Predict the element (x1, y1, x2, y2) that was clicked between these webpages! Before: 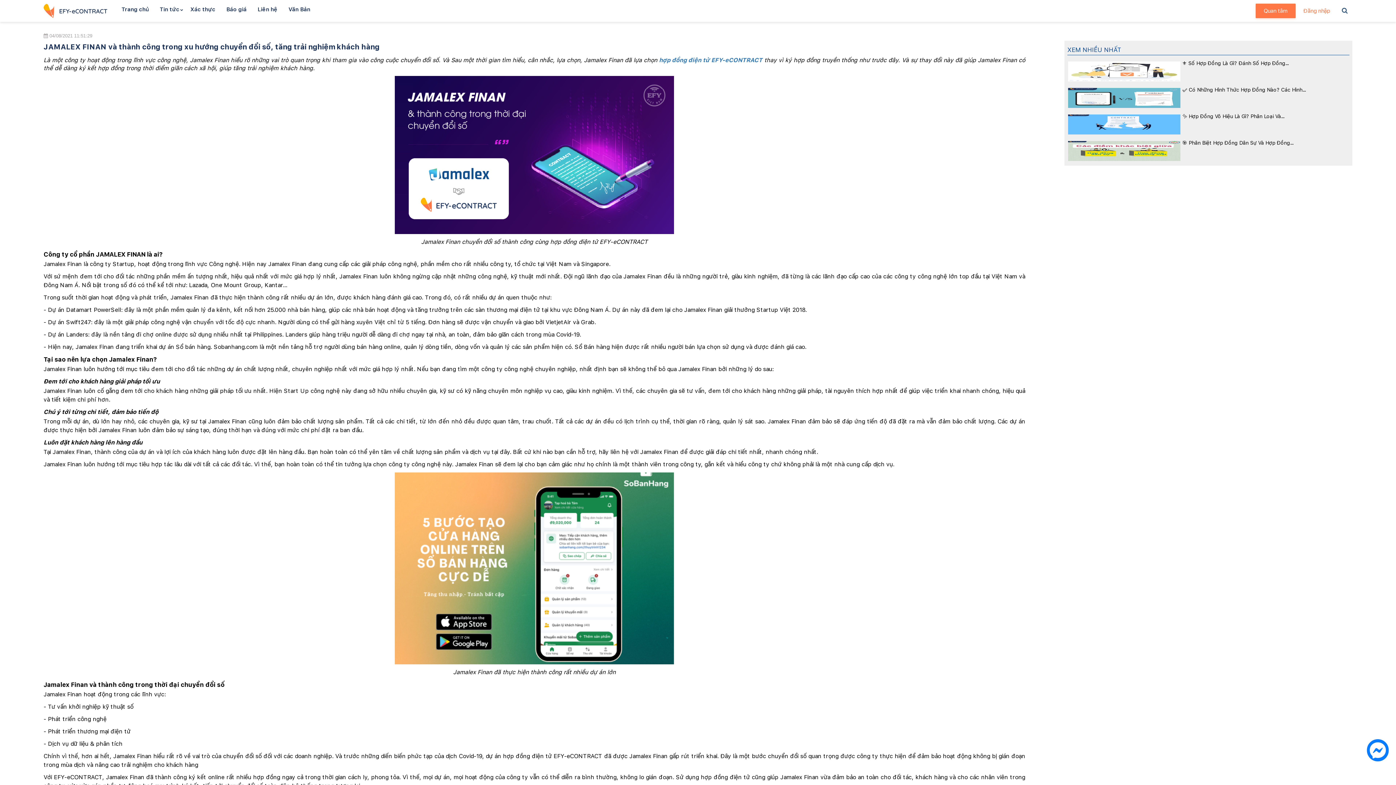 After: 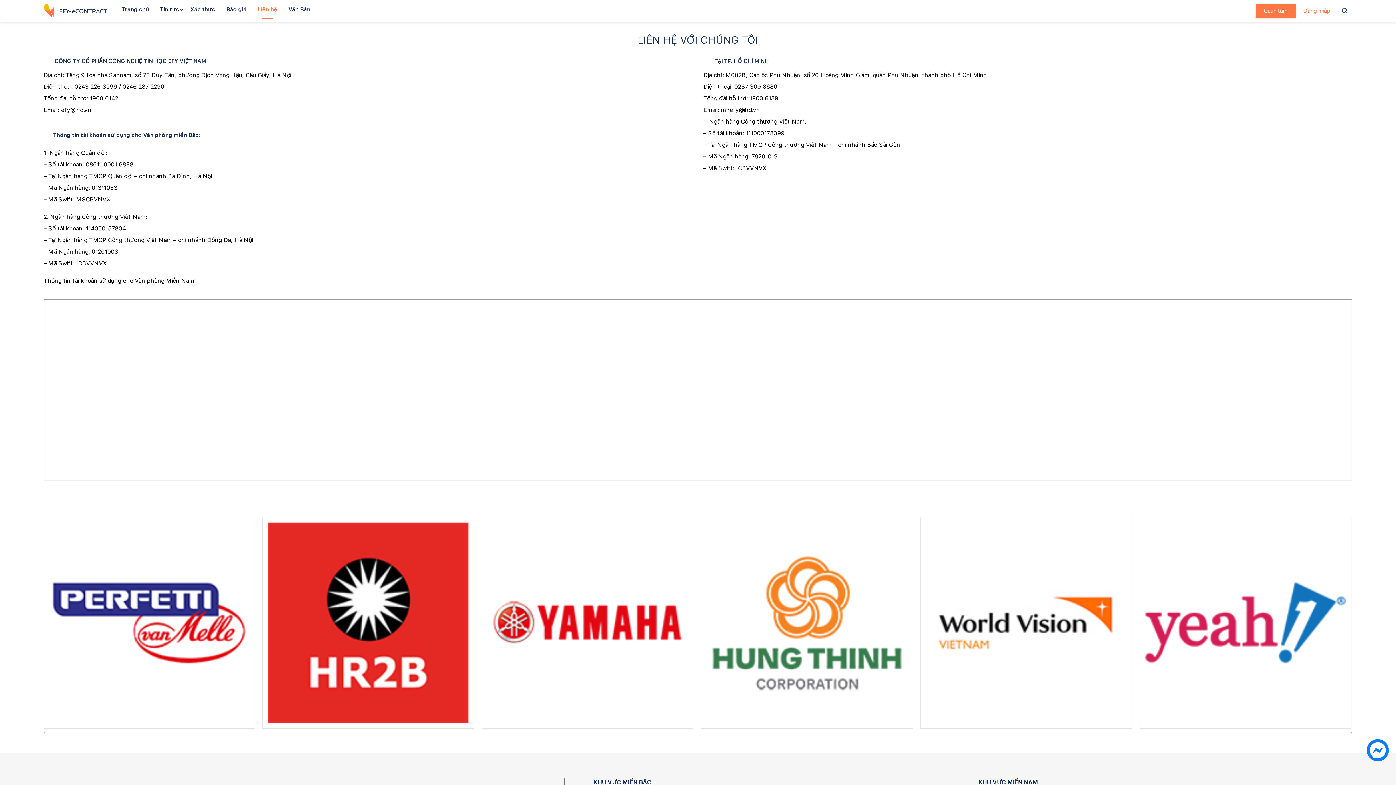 Action: bbox: (252, 2, 283, 16) label: Liên hệ